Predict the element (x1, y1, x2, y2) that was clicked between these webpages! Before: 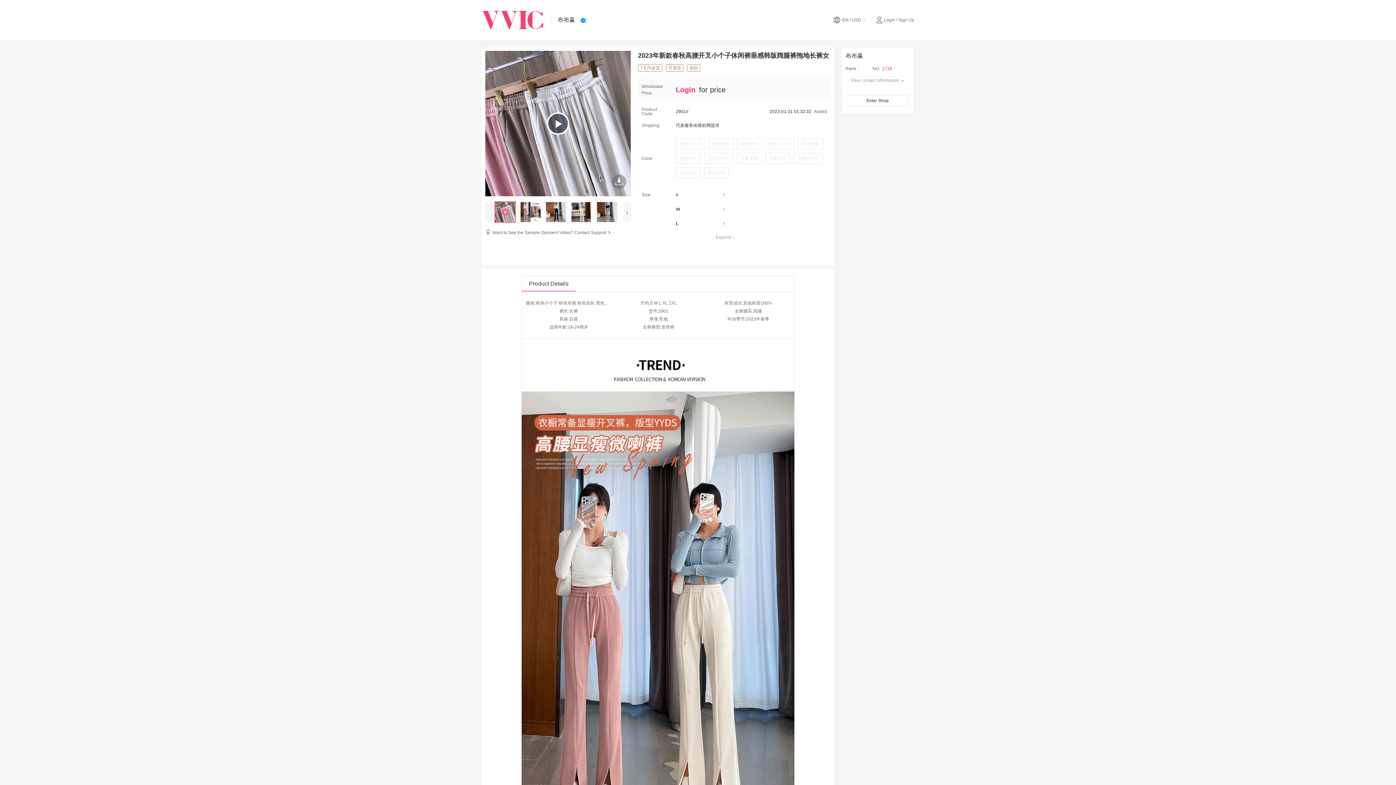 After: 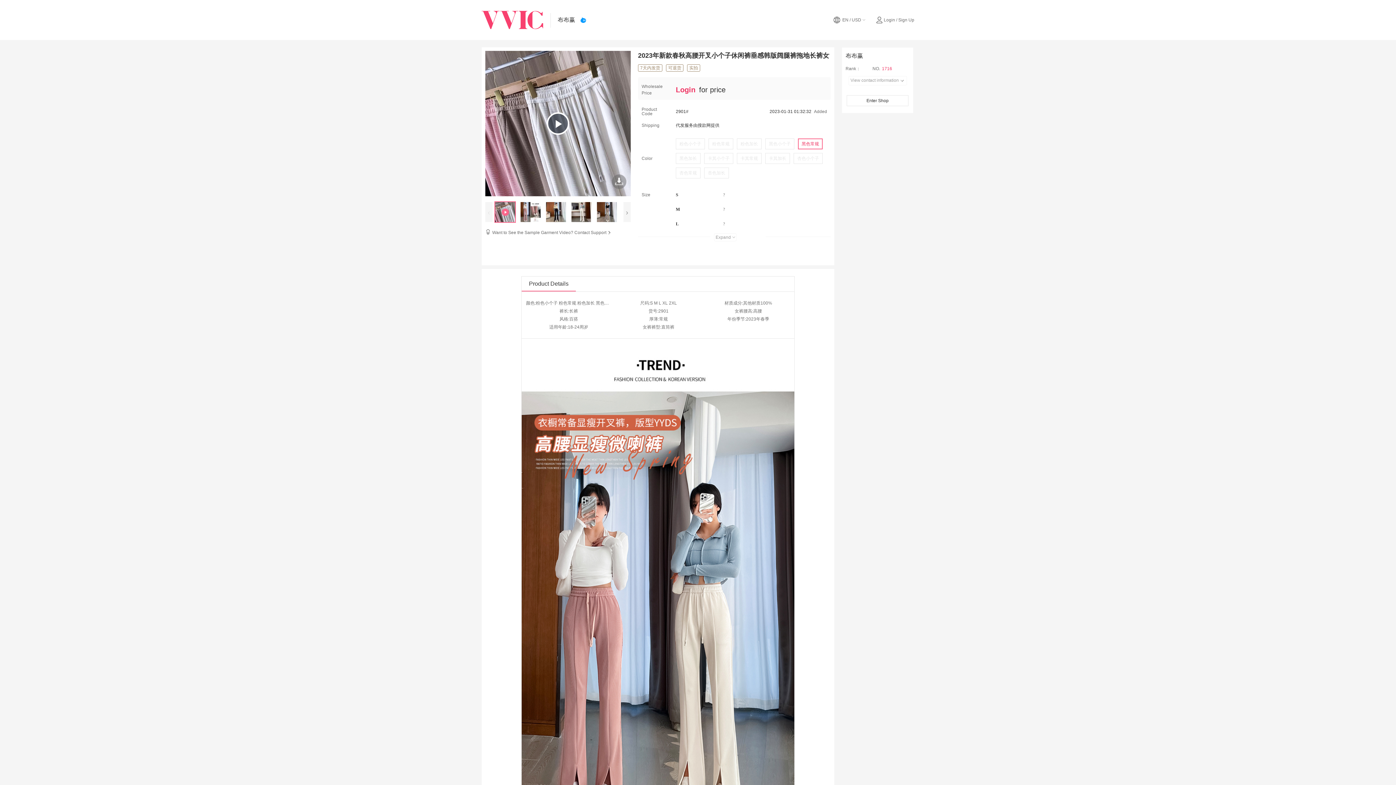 Action: bbox: (798, 138, 822, 149) label: 黑色常规